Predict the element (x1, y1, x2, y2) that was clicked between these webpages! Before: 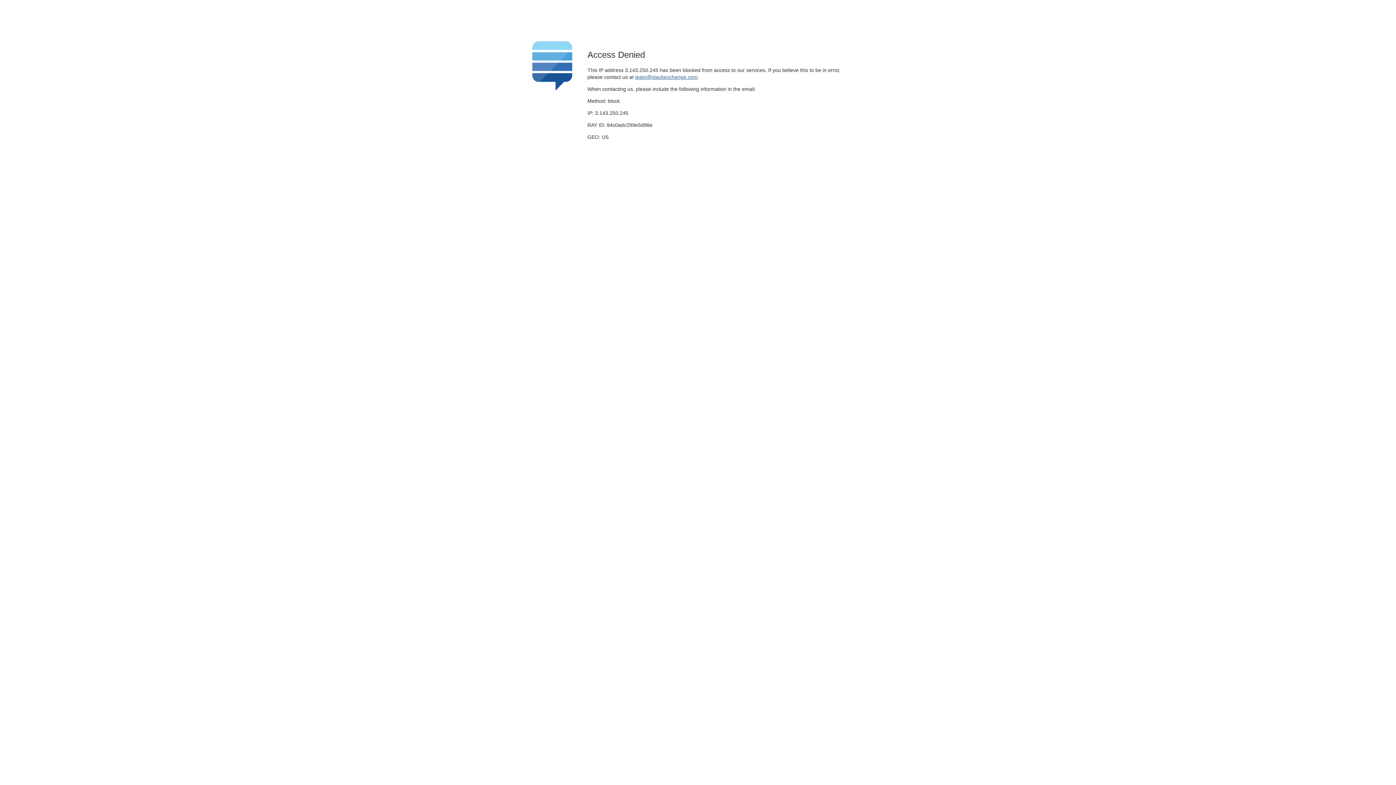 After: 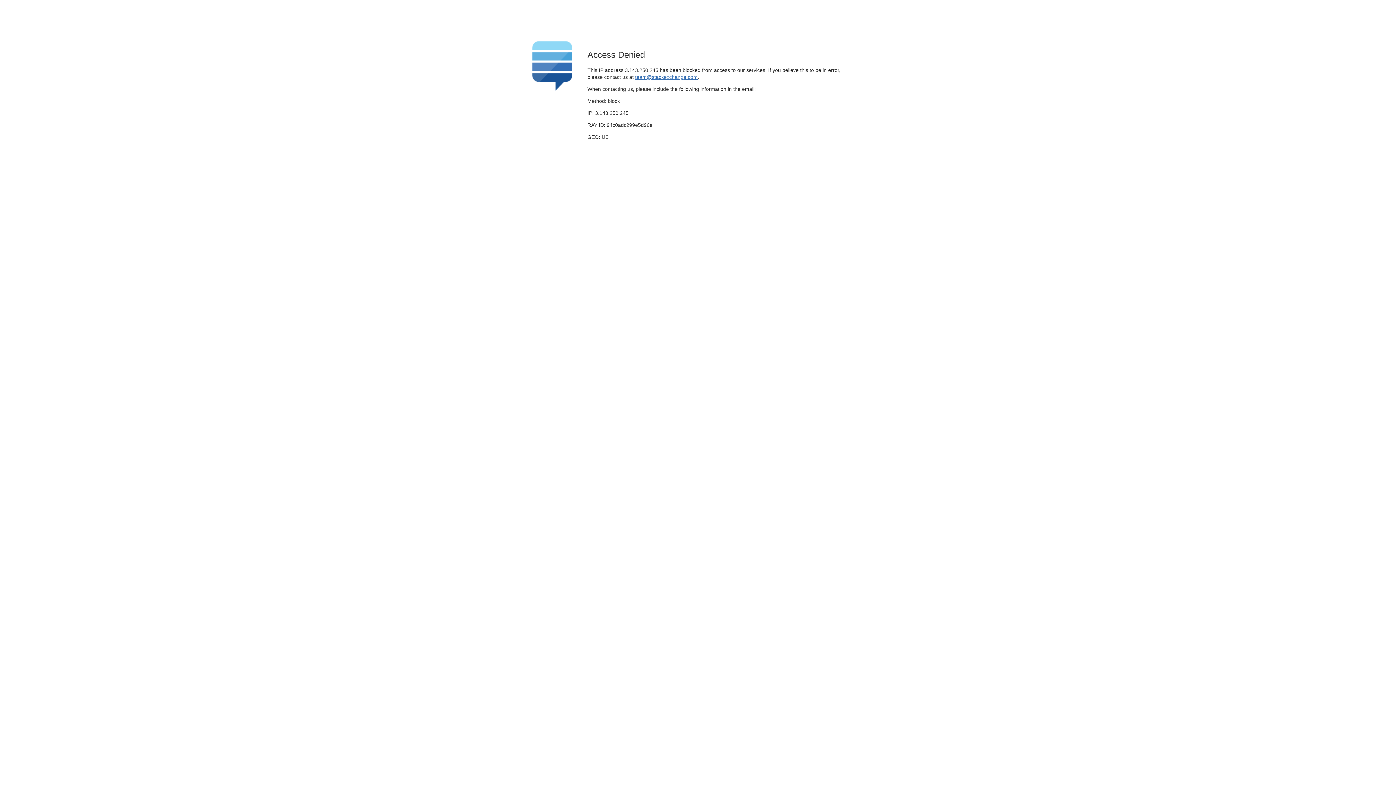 Action: bbox: (635, 74, 697, 79) label: team@stackexchange.com